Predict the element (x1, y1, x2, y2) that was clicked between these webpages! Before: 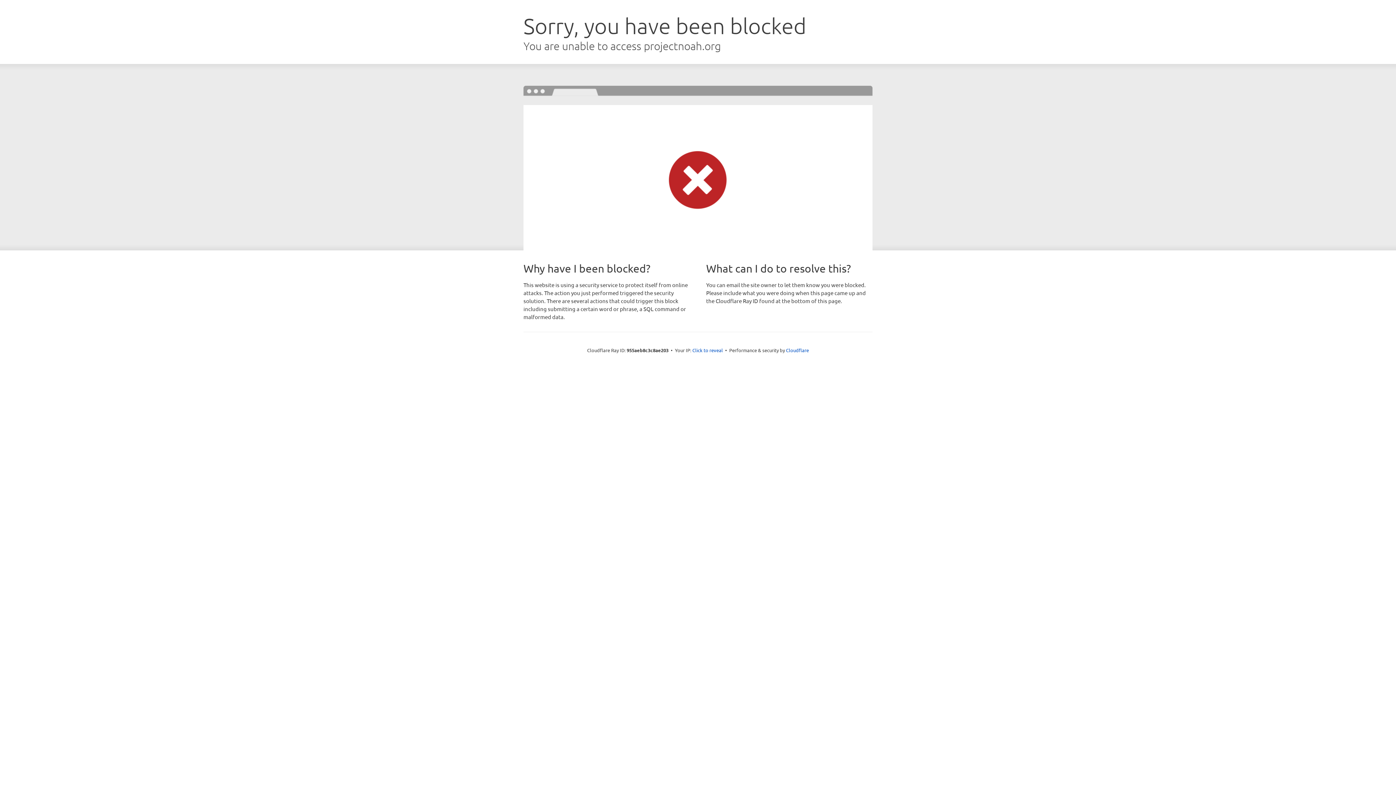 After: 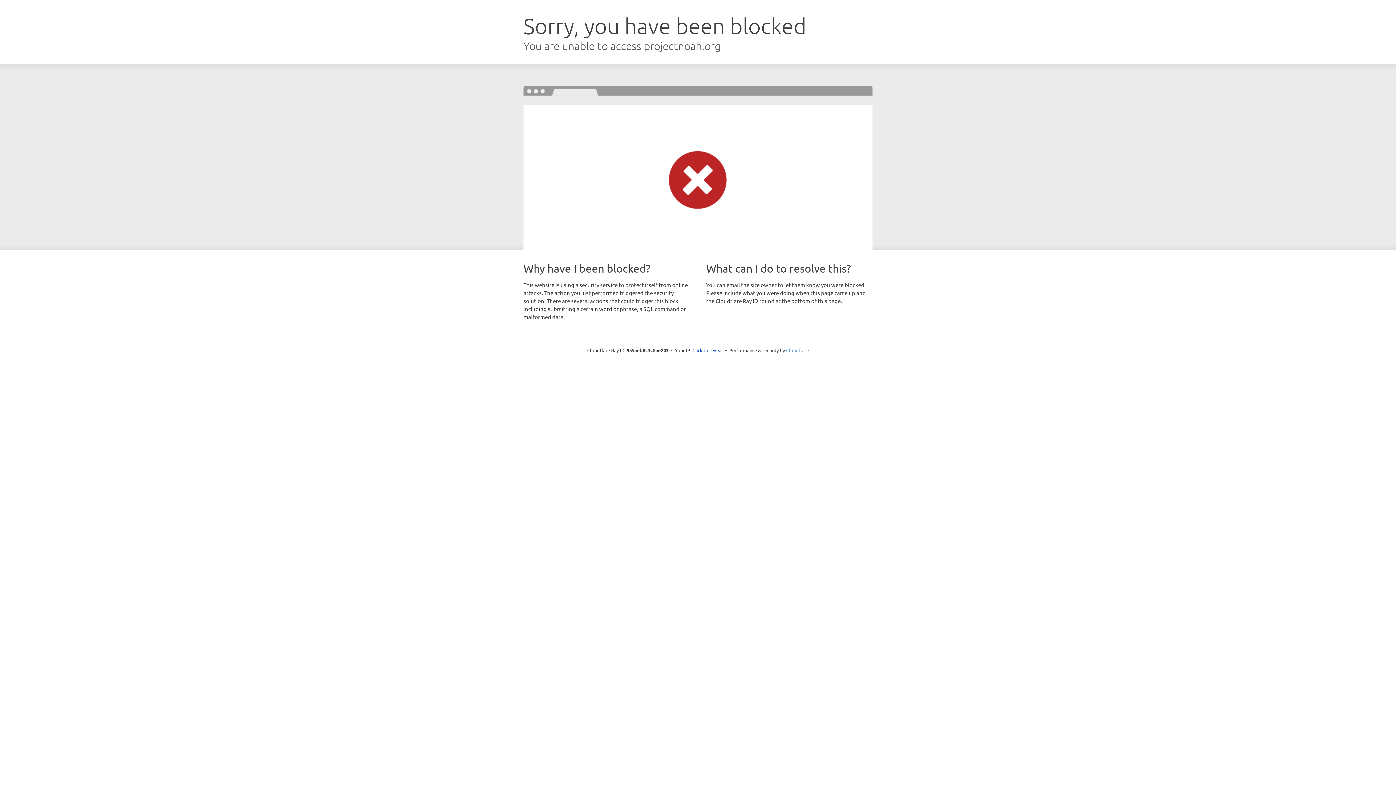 Action: bbox: (786, 347, 809, 353) label: Cloudflare